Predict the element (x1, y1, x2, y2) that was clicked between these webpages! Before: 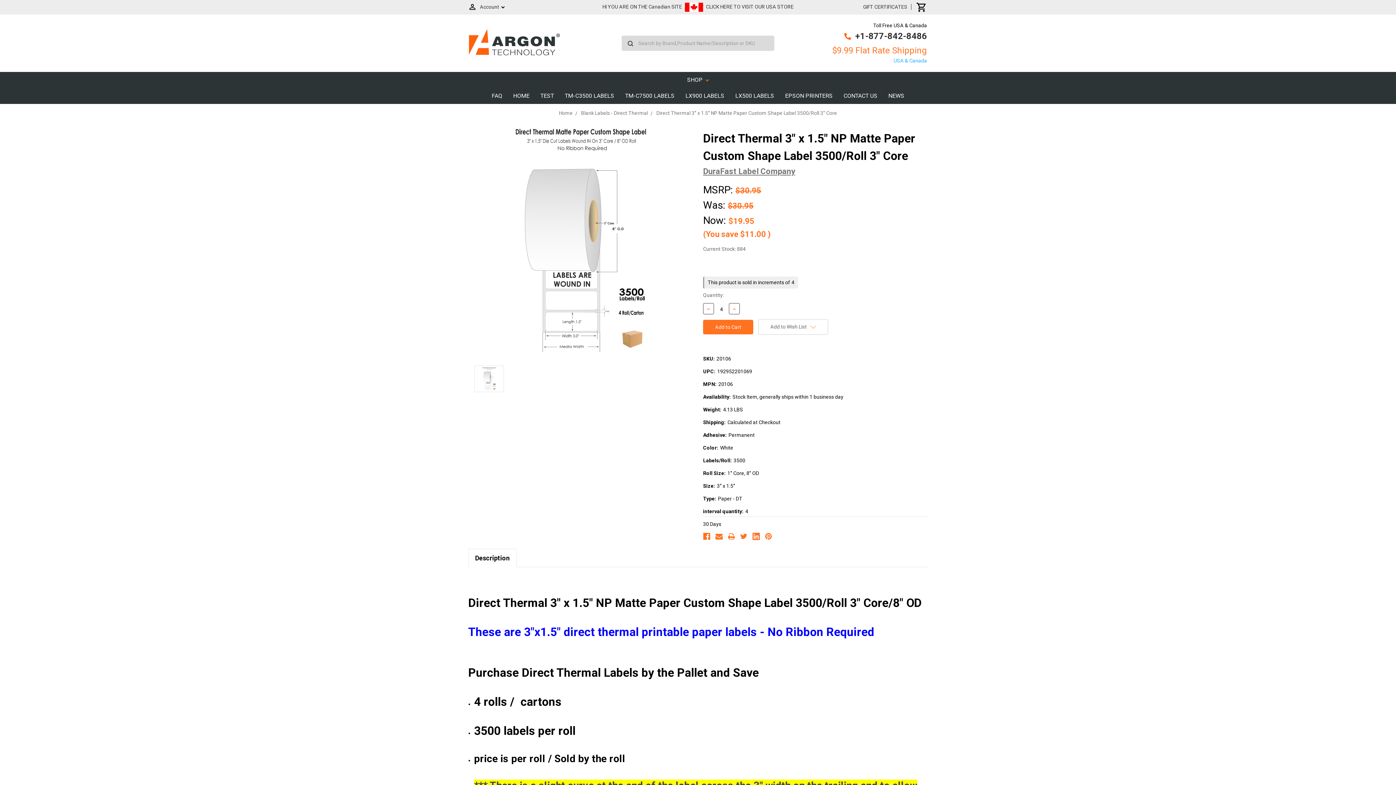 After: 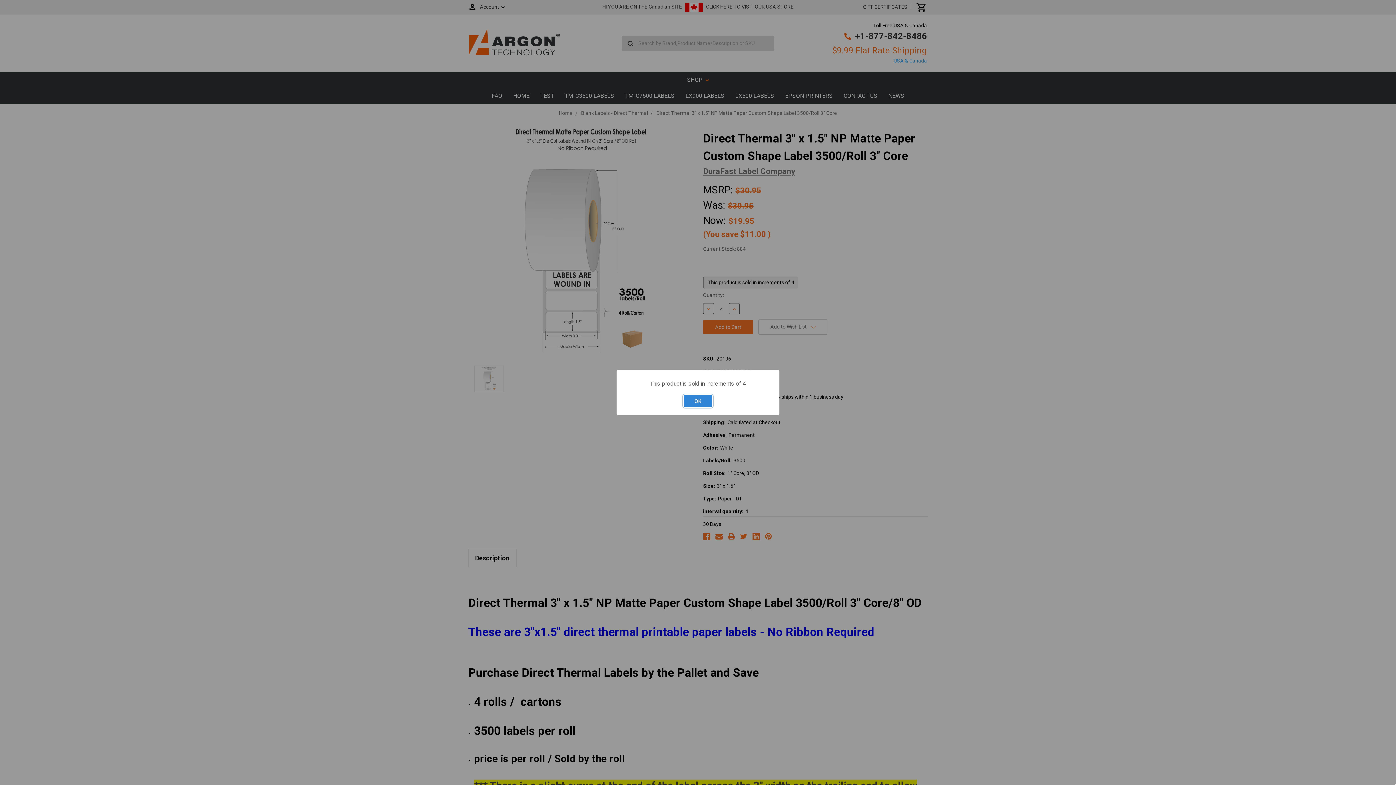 Action: bbox: (703, 303, 714, 314)